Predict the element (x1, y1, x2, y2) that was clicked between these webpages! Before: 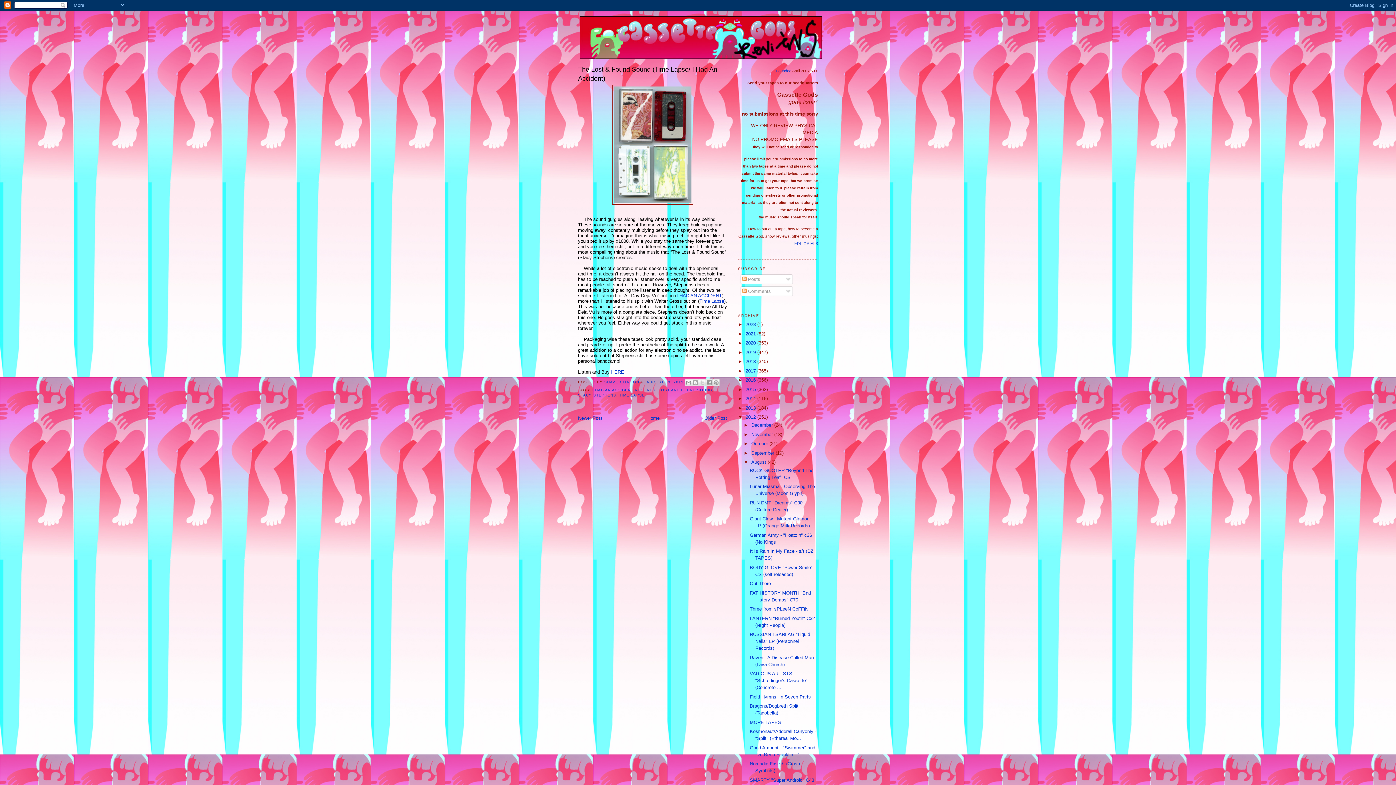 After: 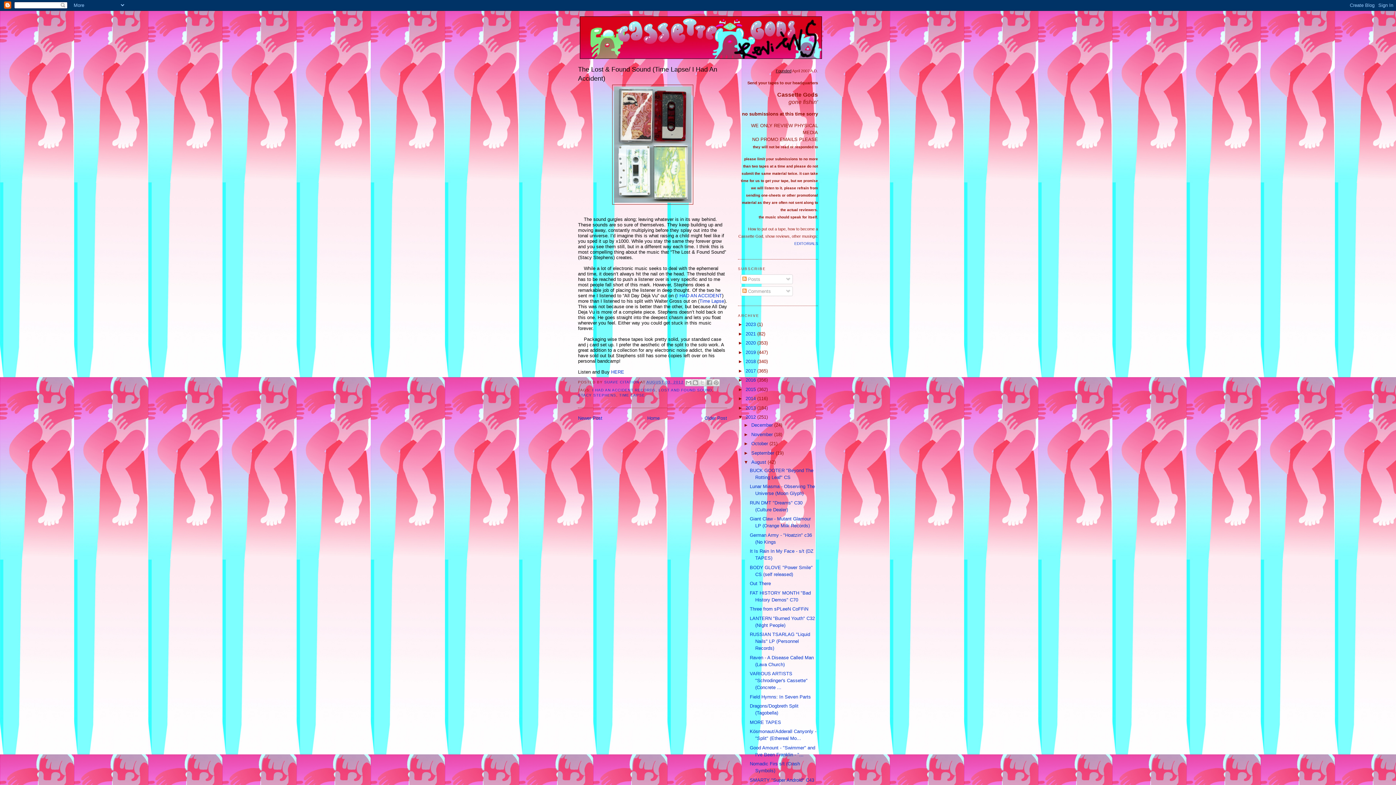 Action: label: Founded bbox: (776, 68, 791, 73)